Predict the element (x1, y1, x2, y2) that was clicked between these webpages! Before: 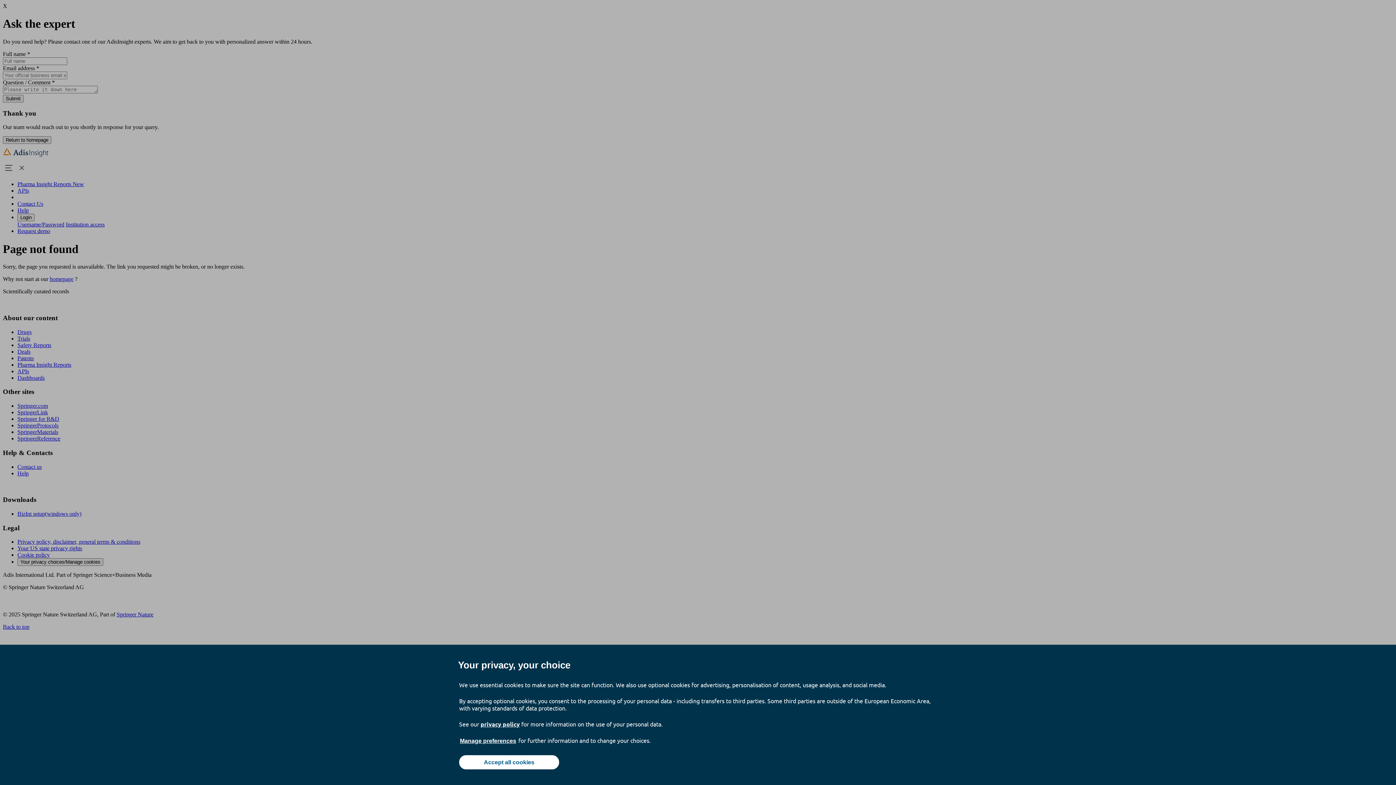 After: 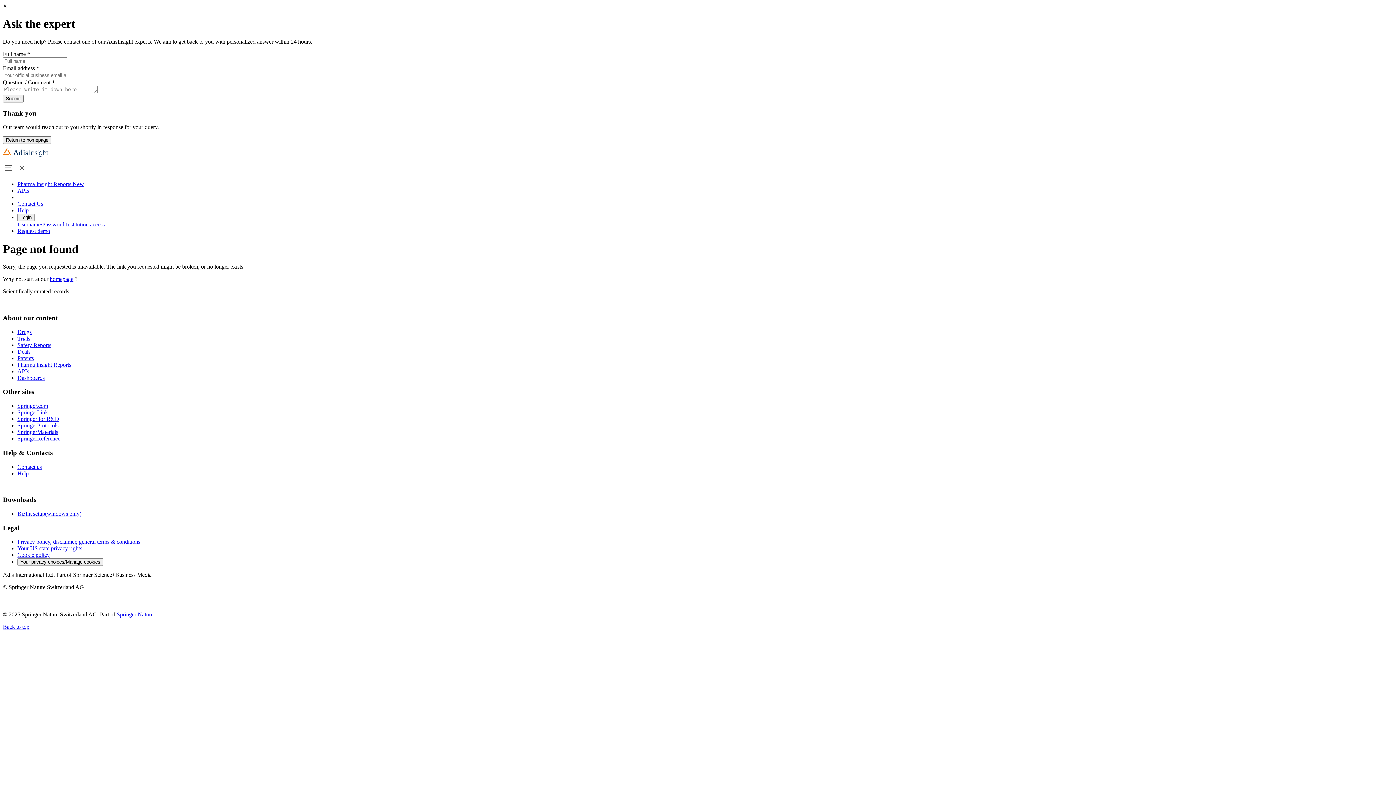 Action: label: Accept all cookies bbox: (459, 755, 559, 769)